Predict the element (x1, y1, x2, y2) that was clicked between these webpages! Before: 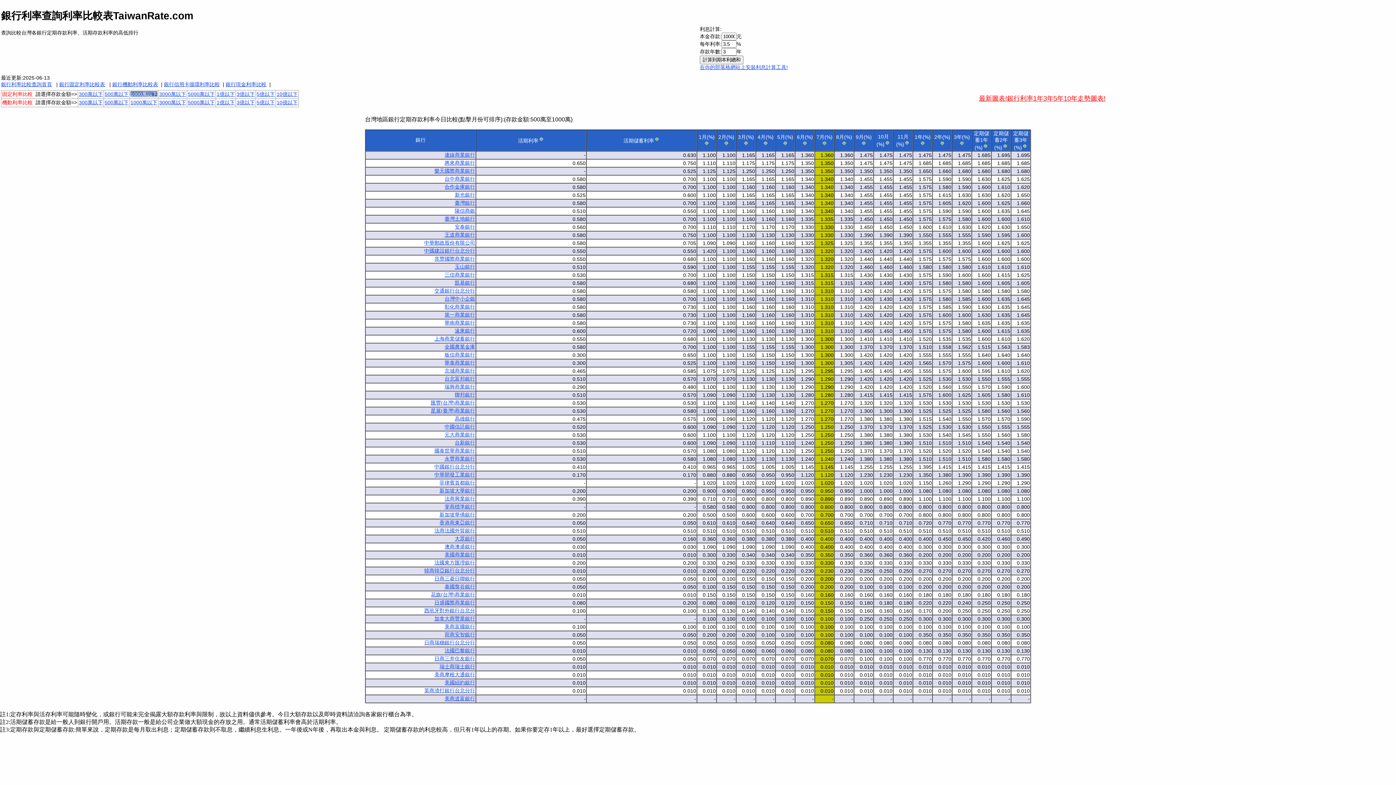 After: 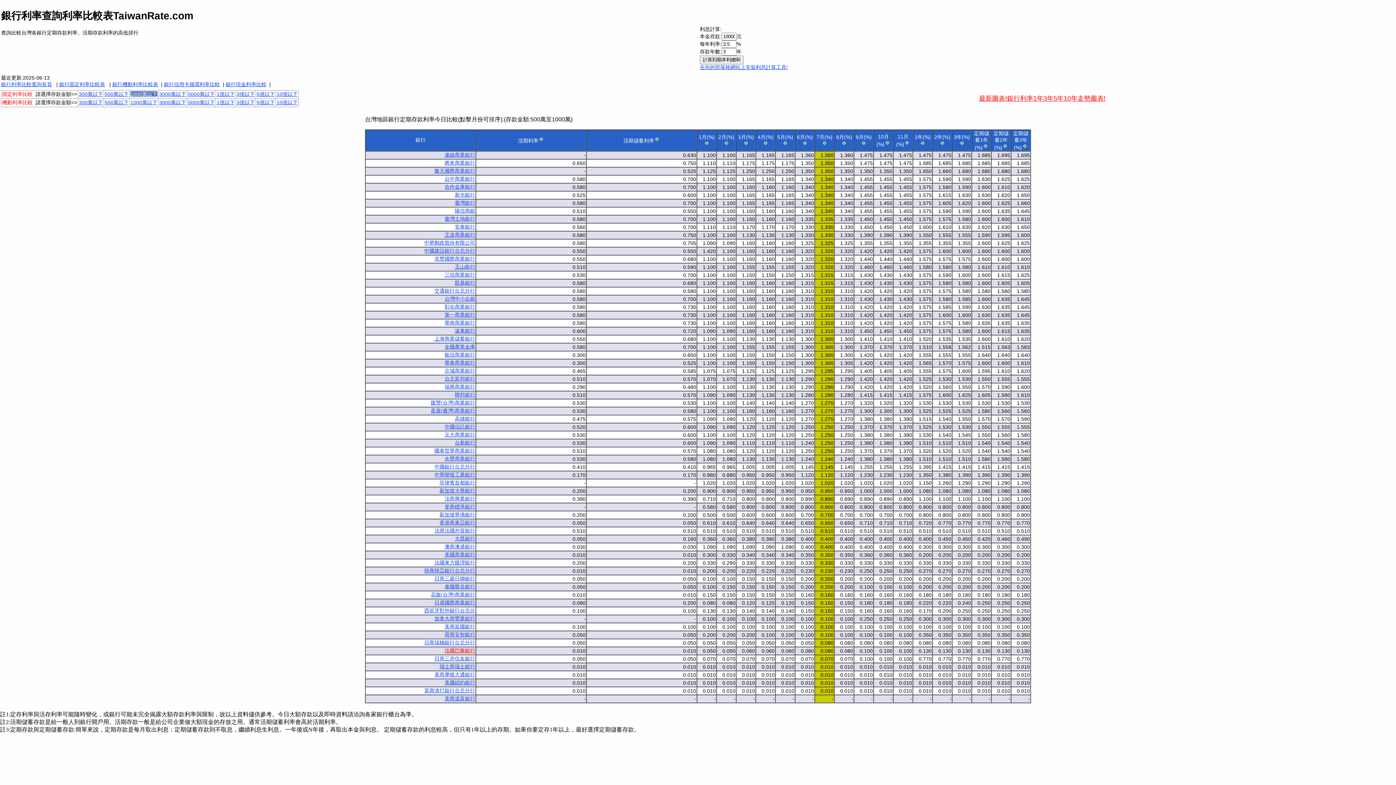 Action: label: 法國巴黎銀行 bbox: (444, 648, 475, 653)